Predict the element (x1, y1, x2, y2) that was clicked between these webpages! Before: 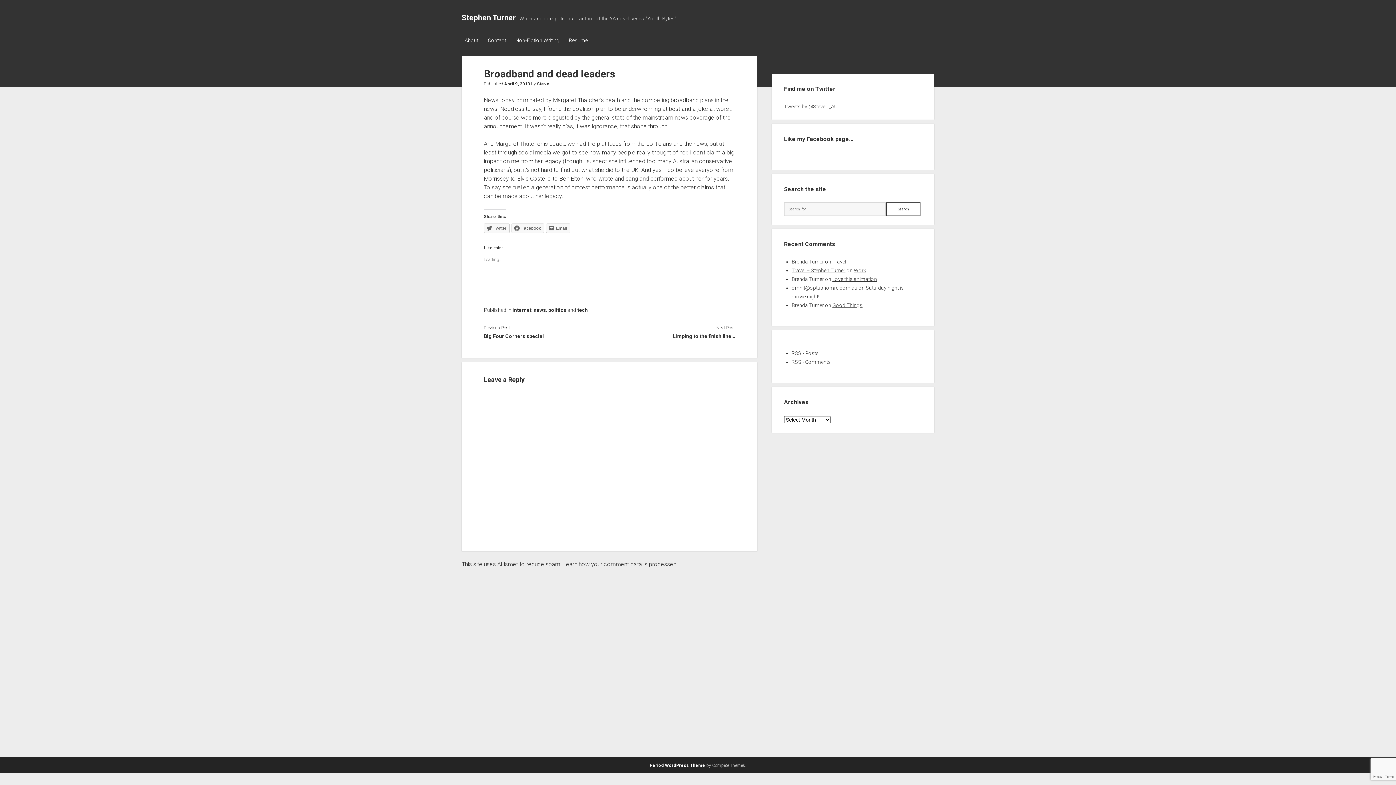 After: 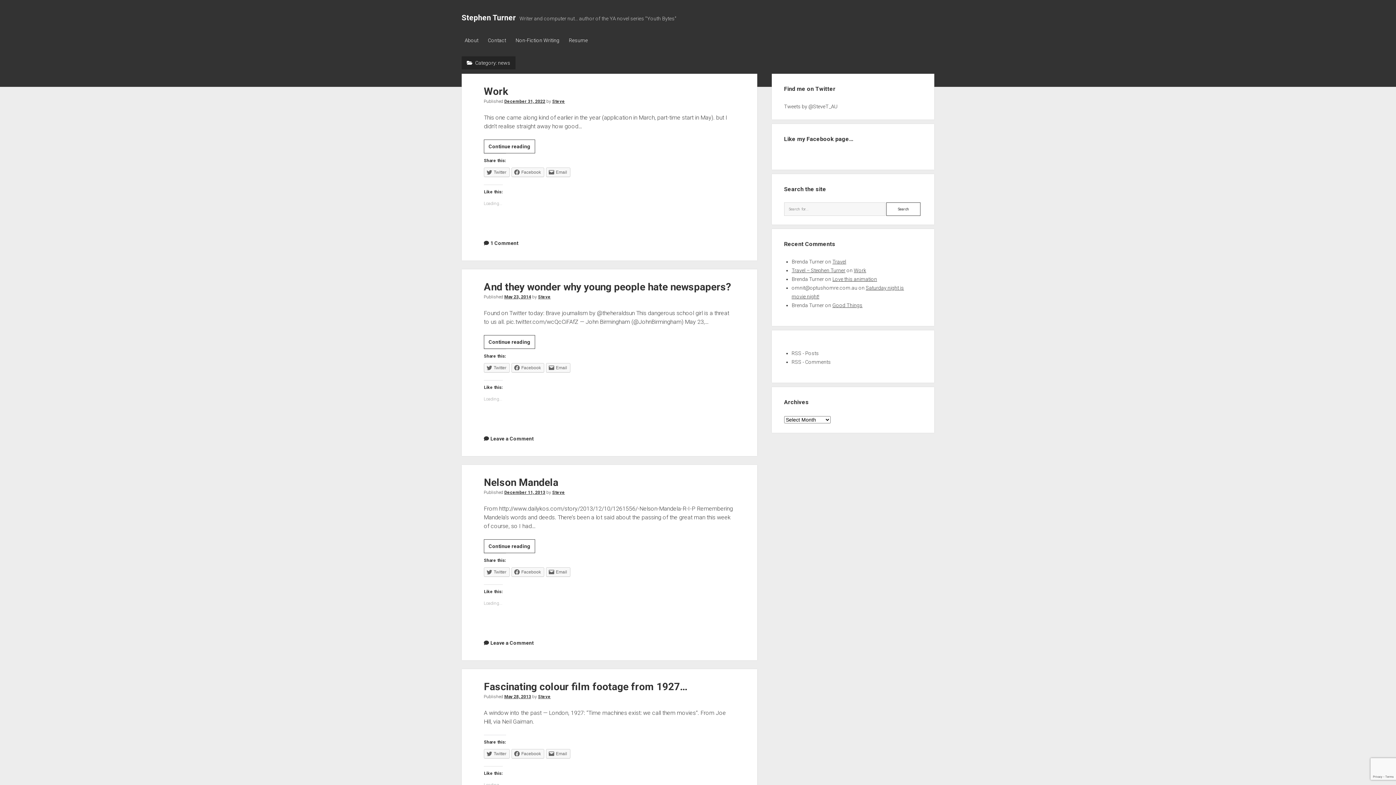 Action: label: news bbox: (533, 307, 546, 313)